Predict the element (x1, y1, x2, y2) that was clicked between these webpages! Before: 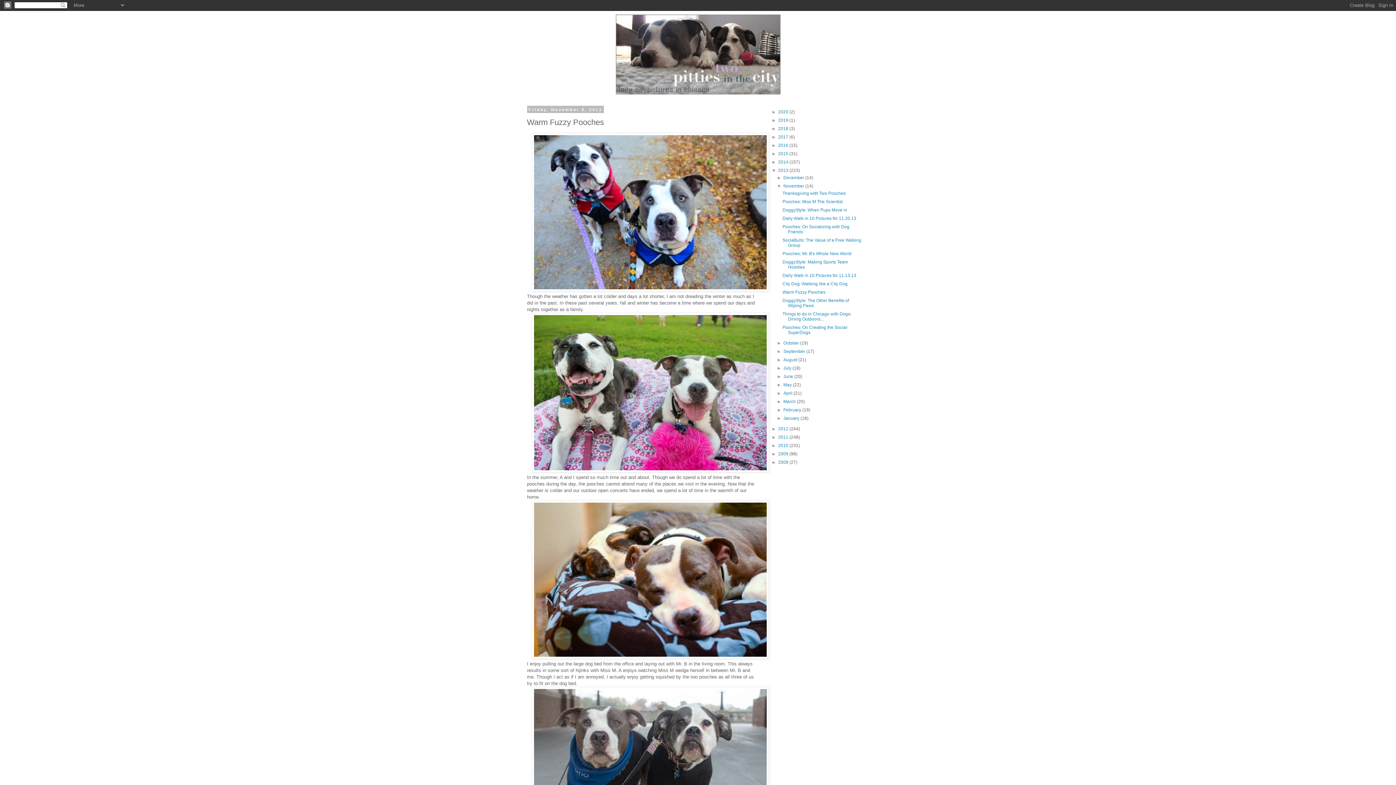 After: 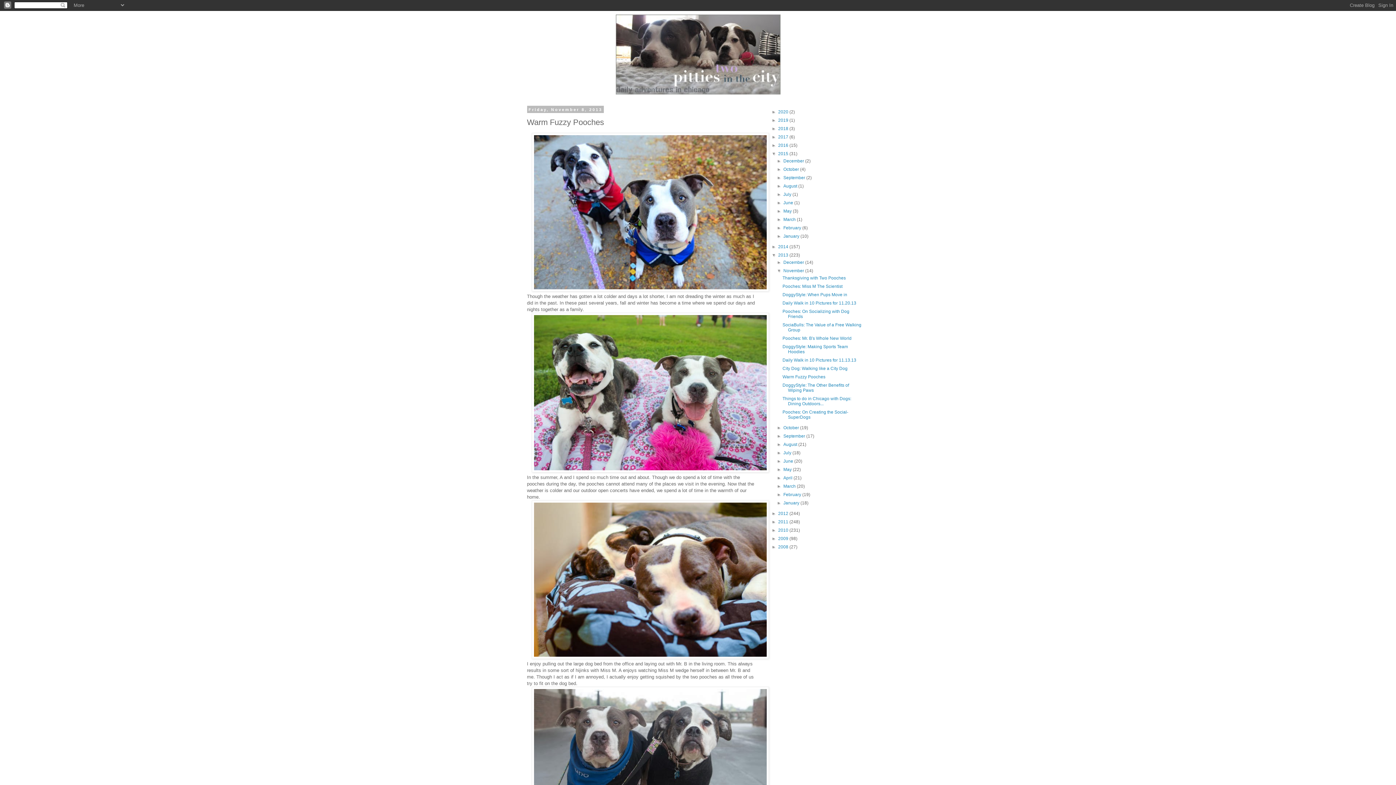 Action: label: ►   bbox: (771, 151, 778, 156)